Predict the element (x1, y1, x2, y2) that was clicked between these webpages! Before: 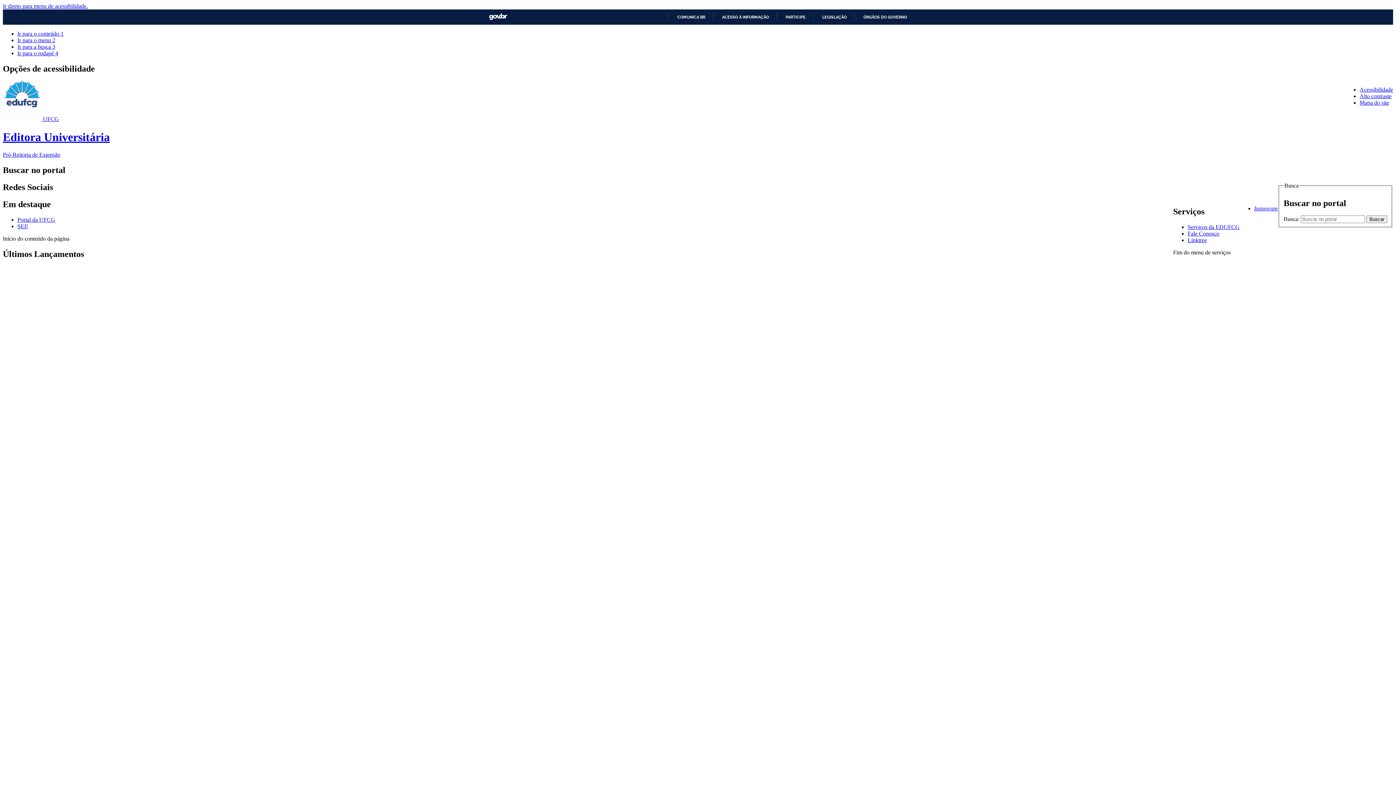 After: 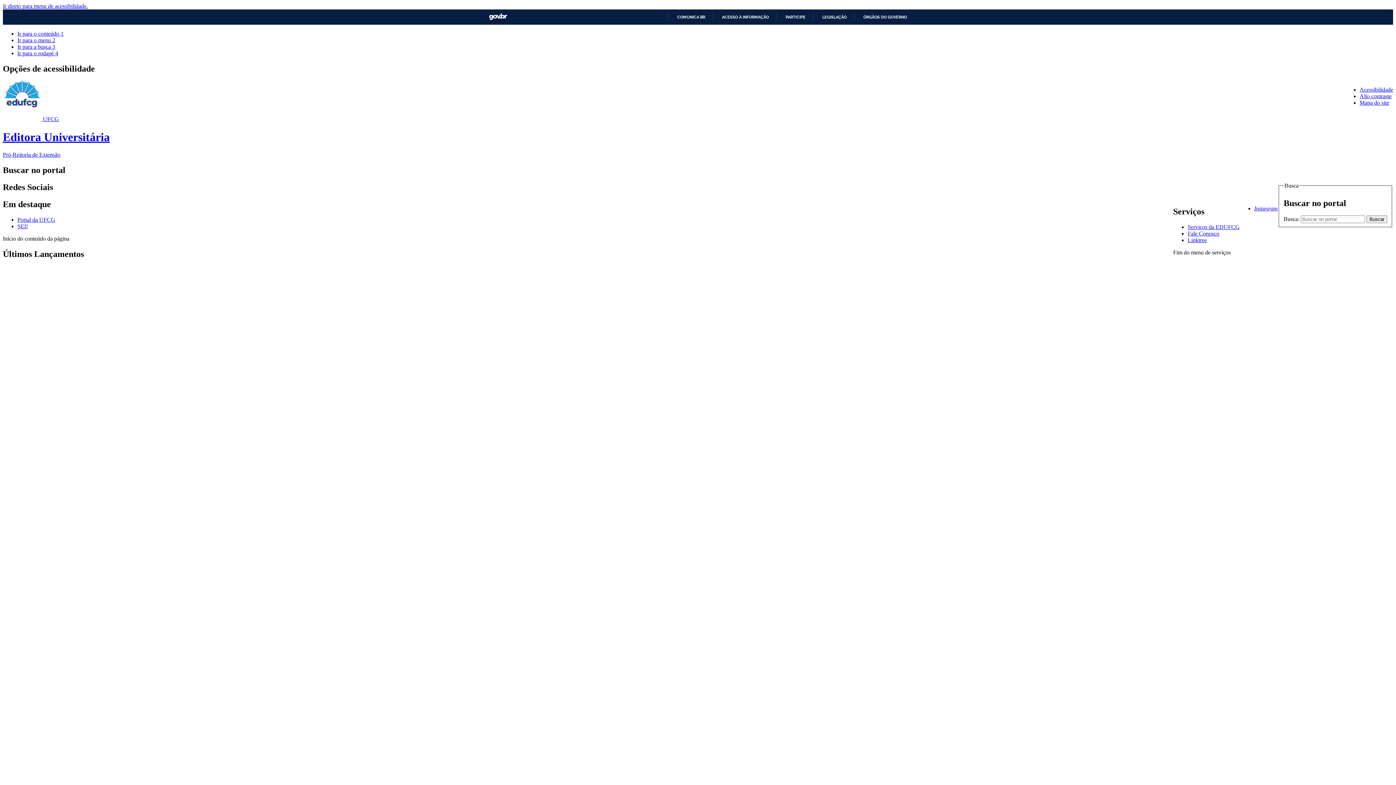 Action: label: Instagram bbox: (1254, 205, 1278, 211)